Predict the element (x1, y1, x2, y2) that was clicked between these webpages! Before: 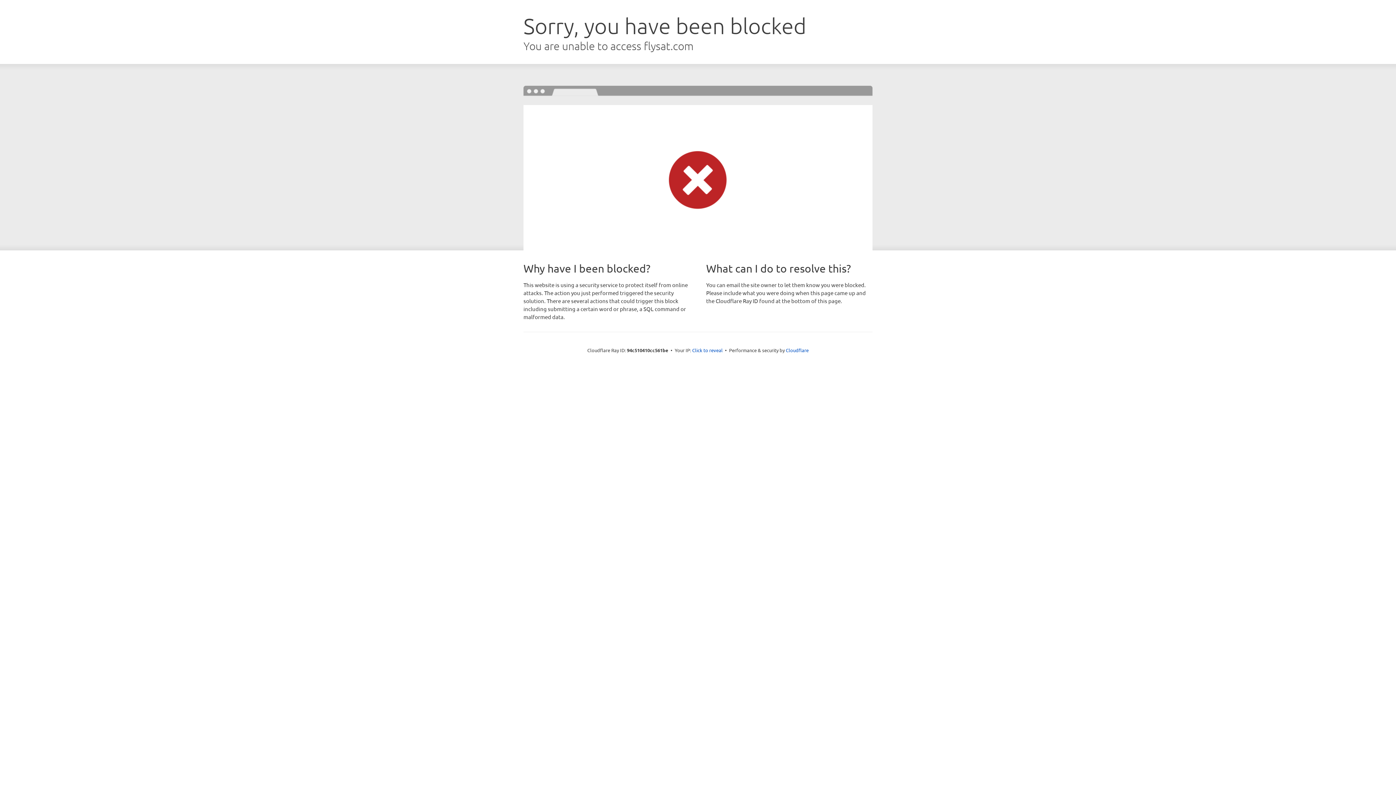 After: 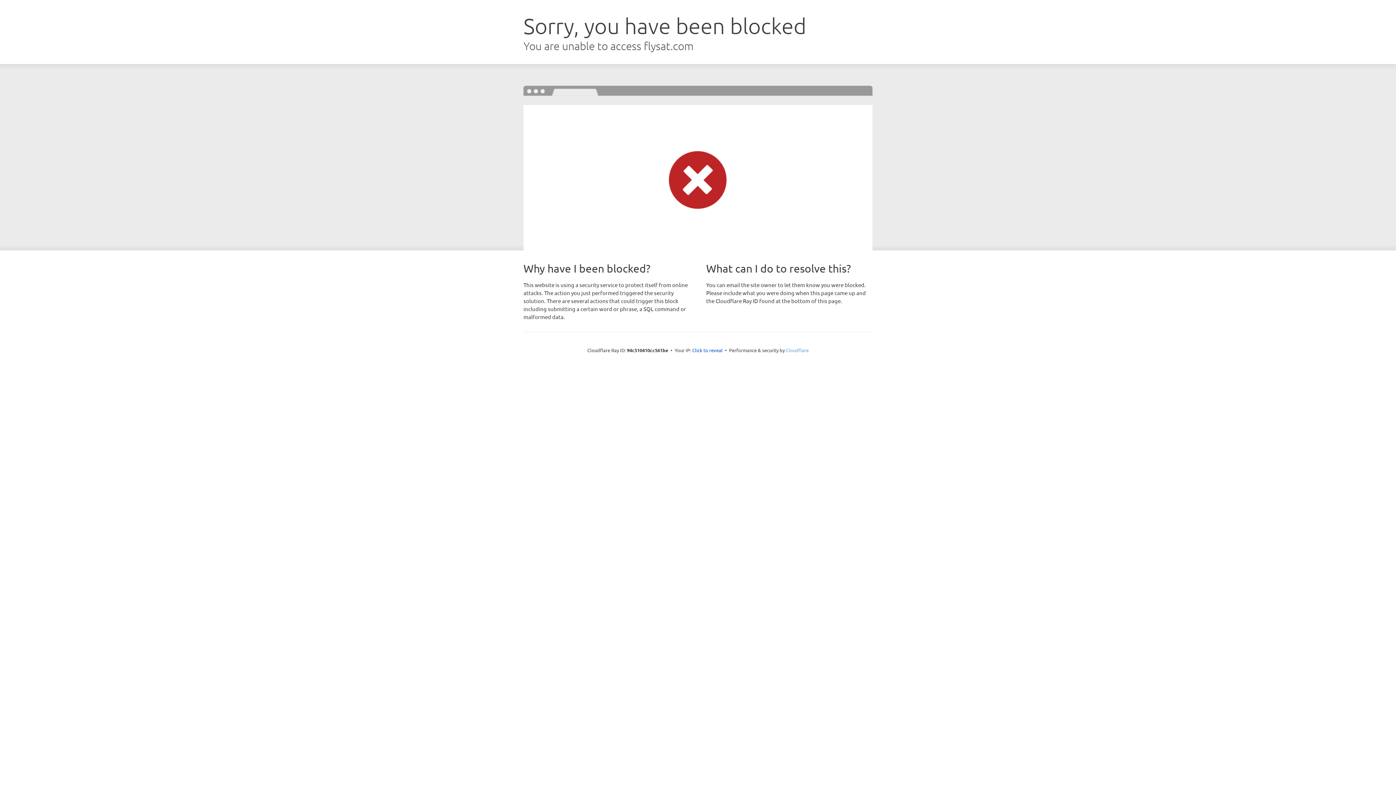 Action: bbox: (786, 347, 808, 353) label: Cloudflare